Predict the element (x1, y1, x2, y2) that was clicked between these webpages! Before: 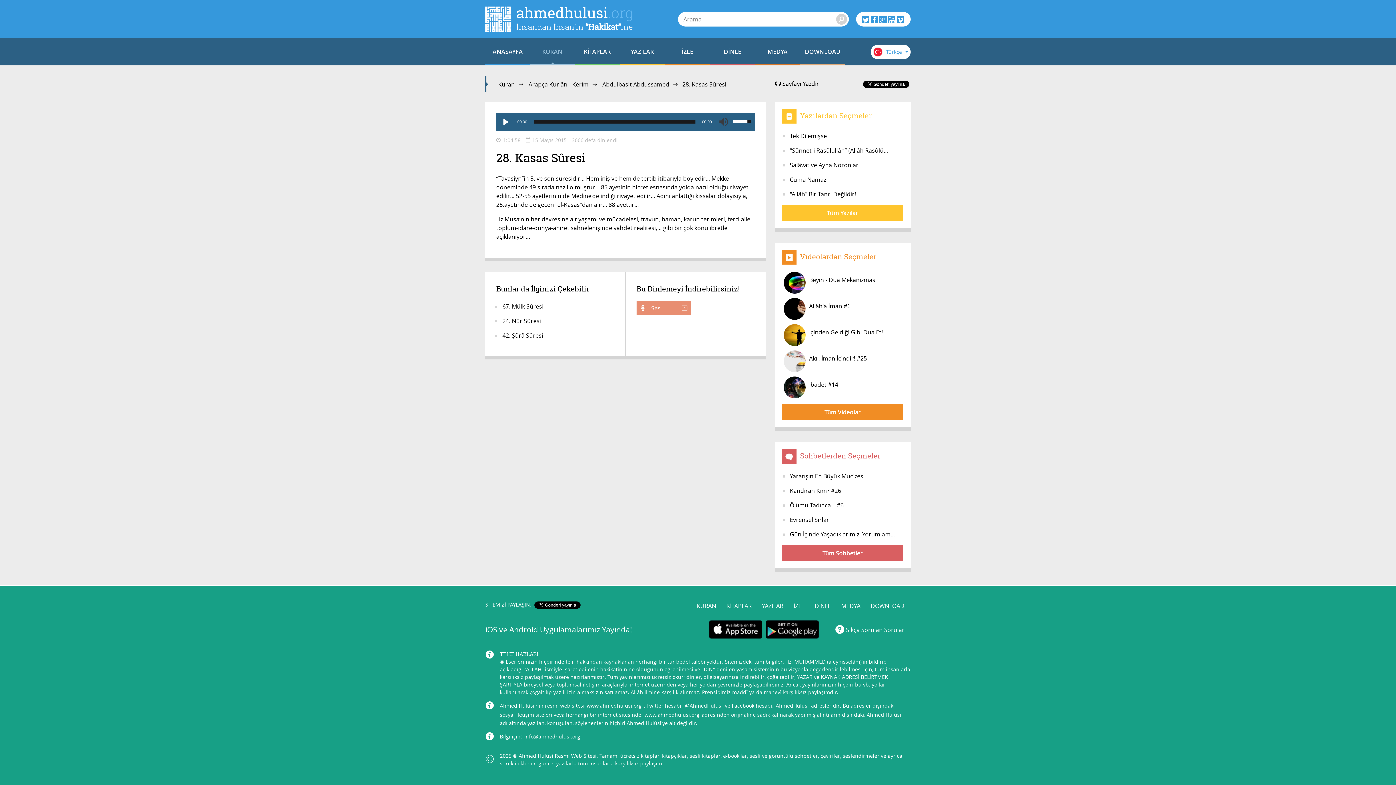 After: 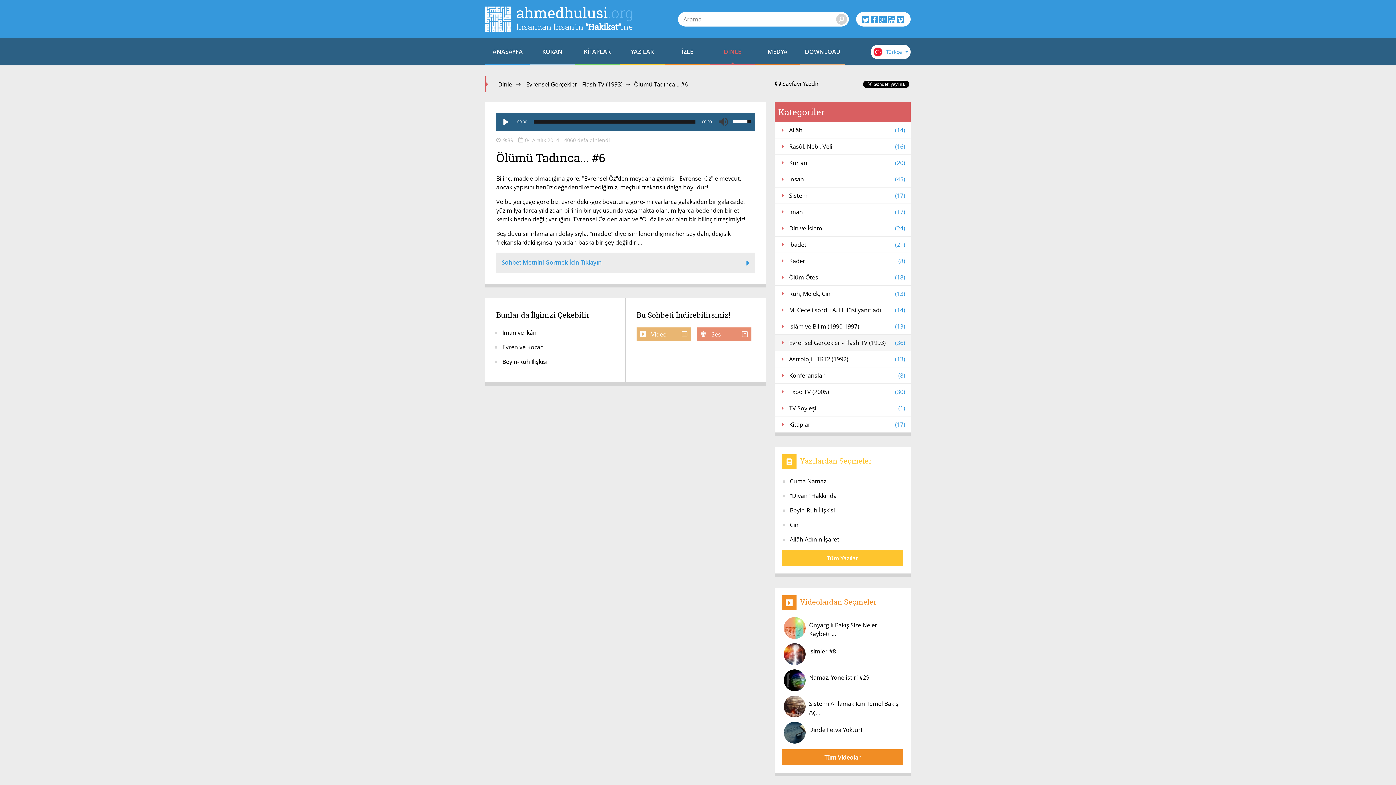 Action: bbox: (789, 500, 844, 510) label: Ölümü Tadınca... #6